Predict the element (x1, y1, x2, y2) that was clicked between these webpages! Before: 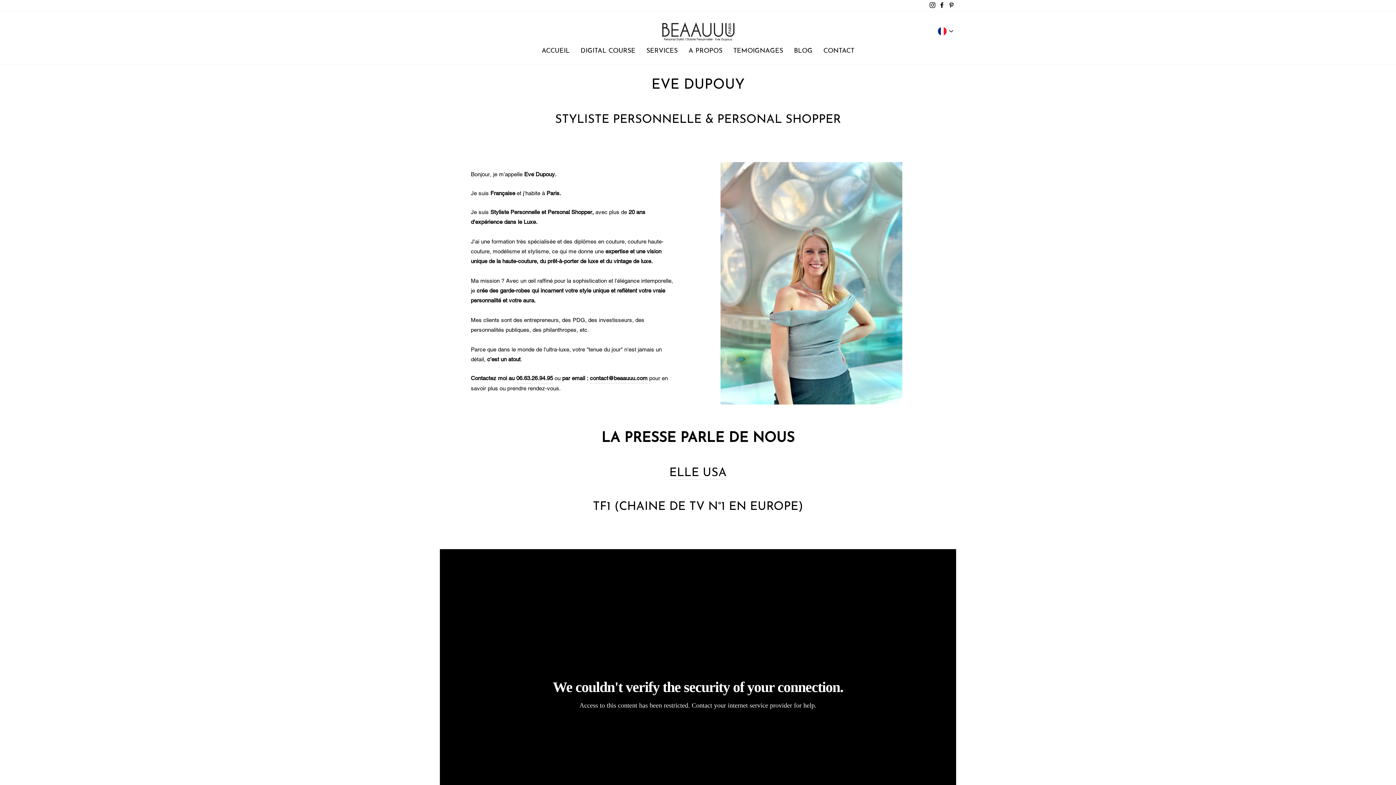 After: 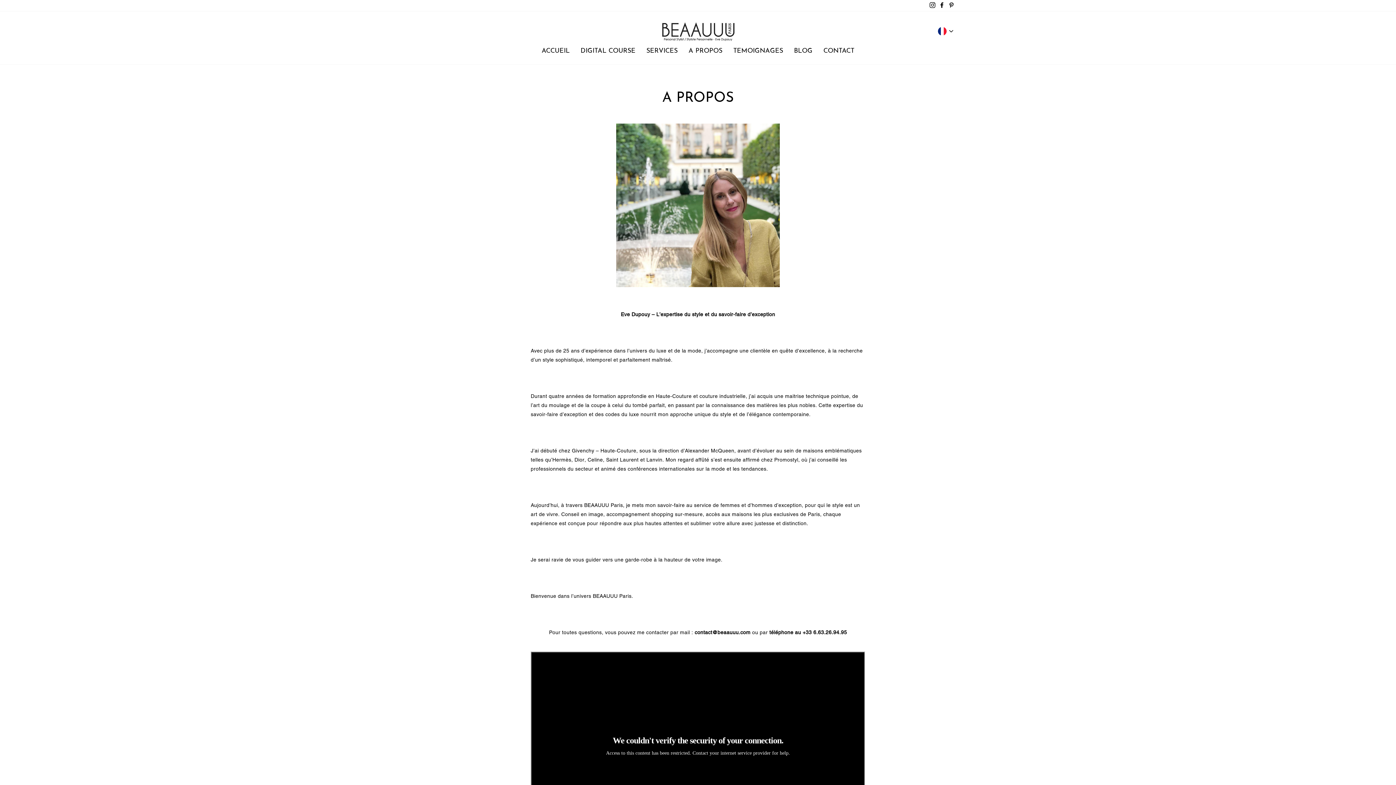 Action: bbox: (683, 45, 728, 57) label: A PROPOS